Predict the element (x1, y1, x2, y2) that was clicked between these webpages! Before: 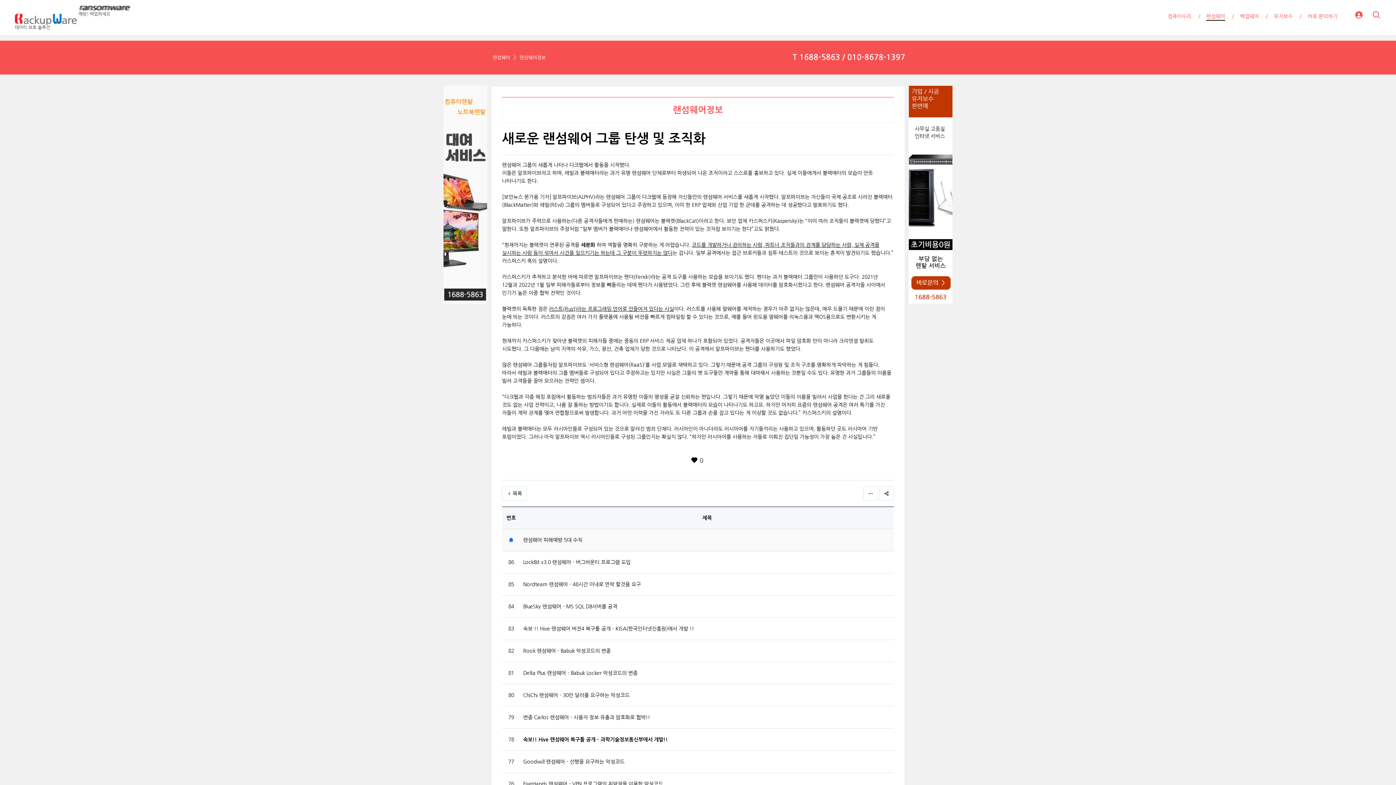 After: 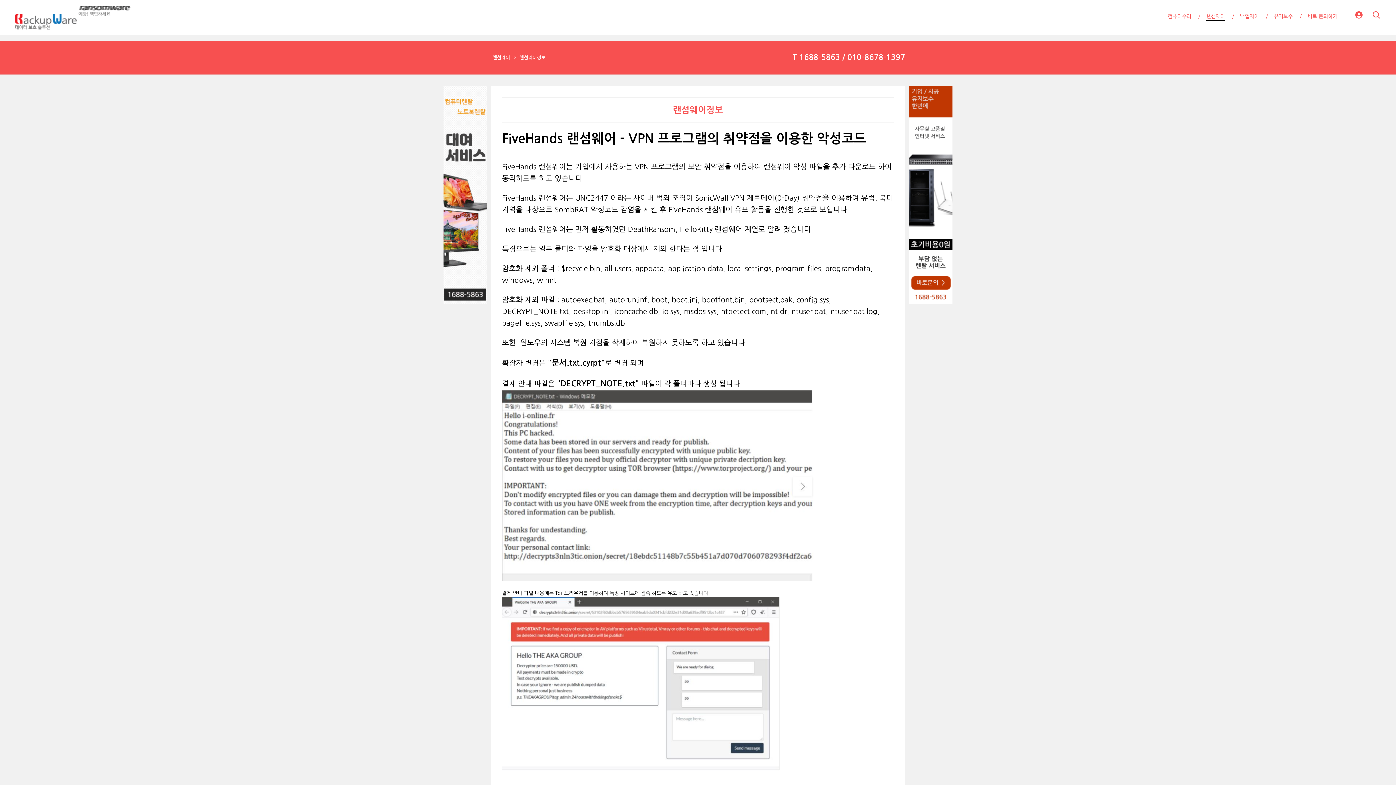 Action: label: FiveHands 랜섬웨어 - VPN 프로그램의 취약점을 이용한 악성코드 bbox: (523, 780, 663, 788)